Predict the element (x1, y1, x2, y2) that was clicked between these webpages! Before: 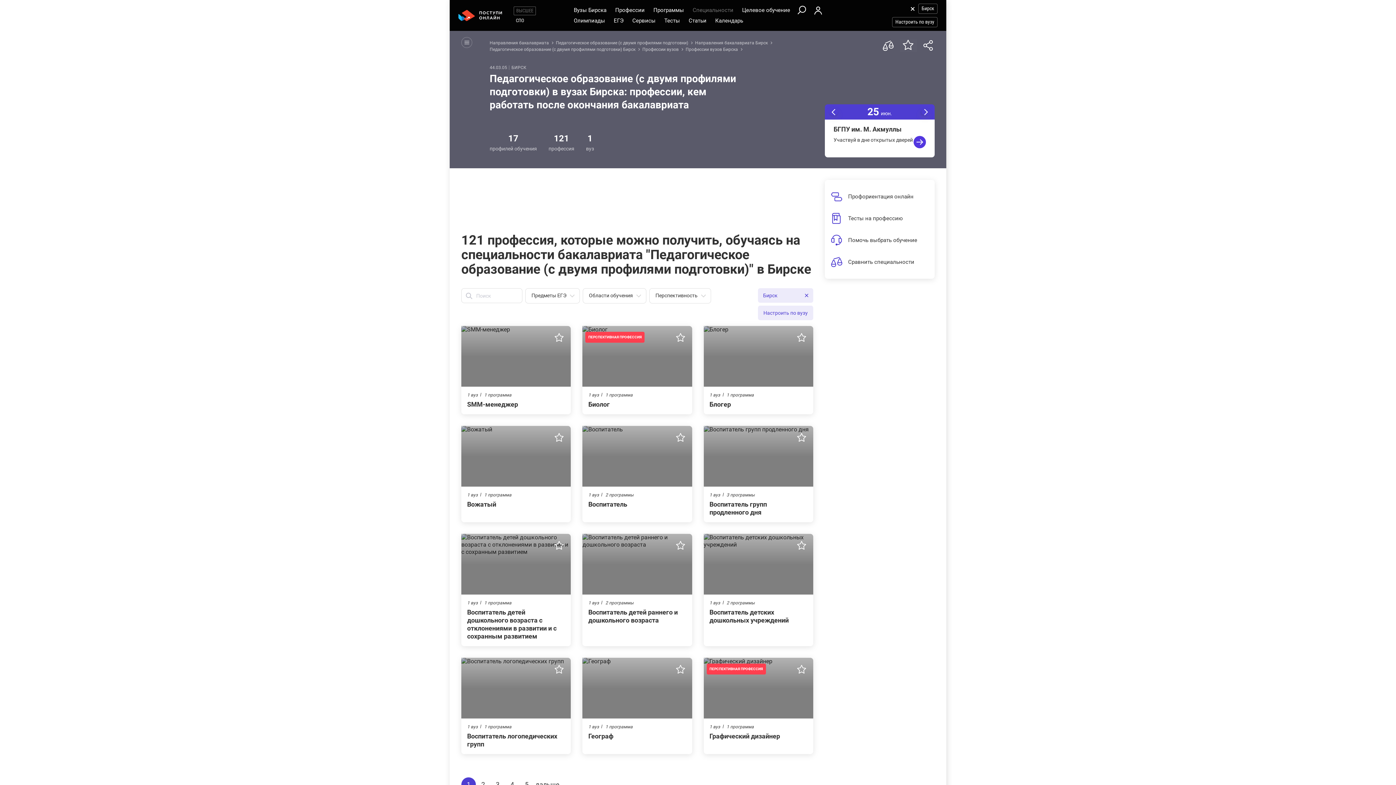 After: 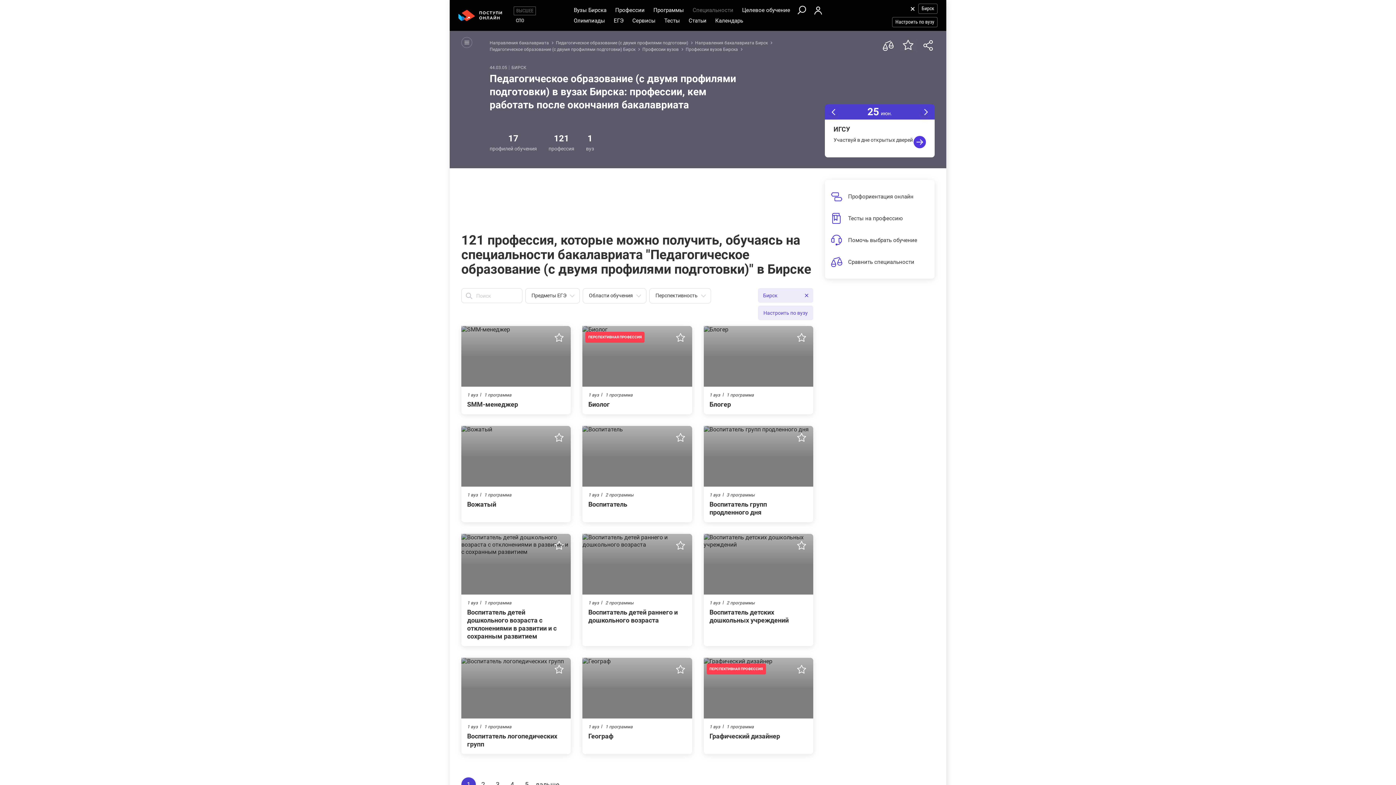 Action: label: Previous slide bbox: (829, 108, 838, 115)